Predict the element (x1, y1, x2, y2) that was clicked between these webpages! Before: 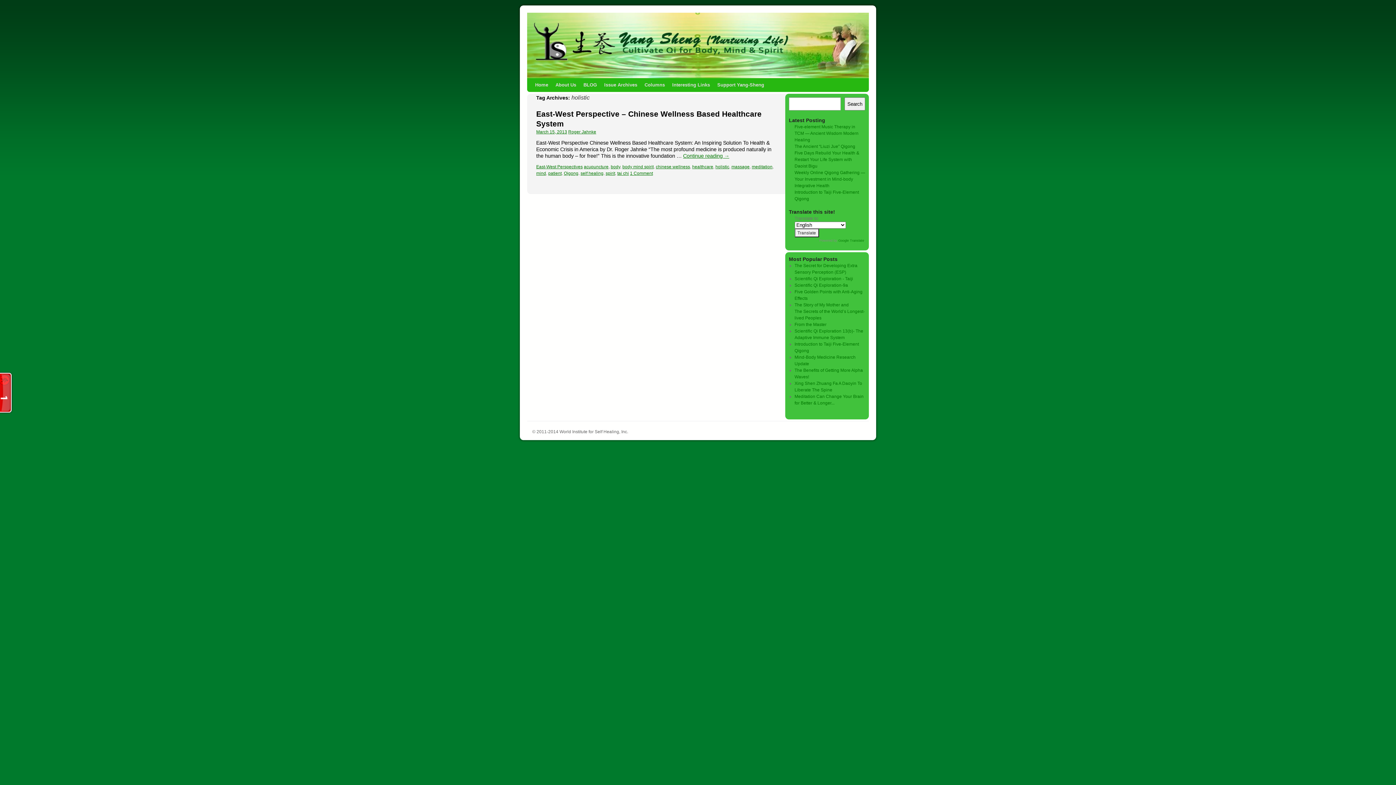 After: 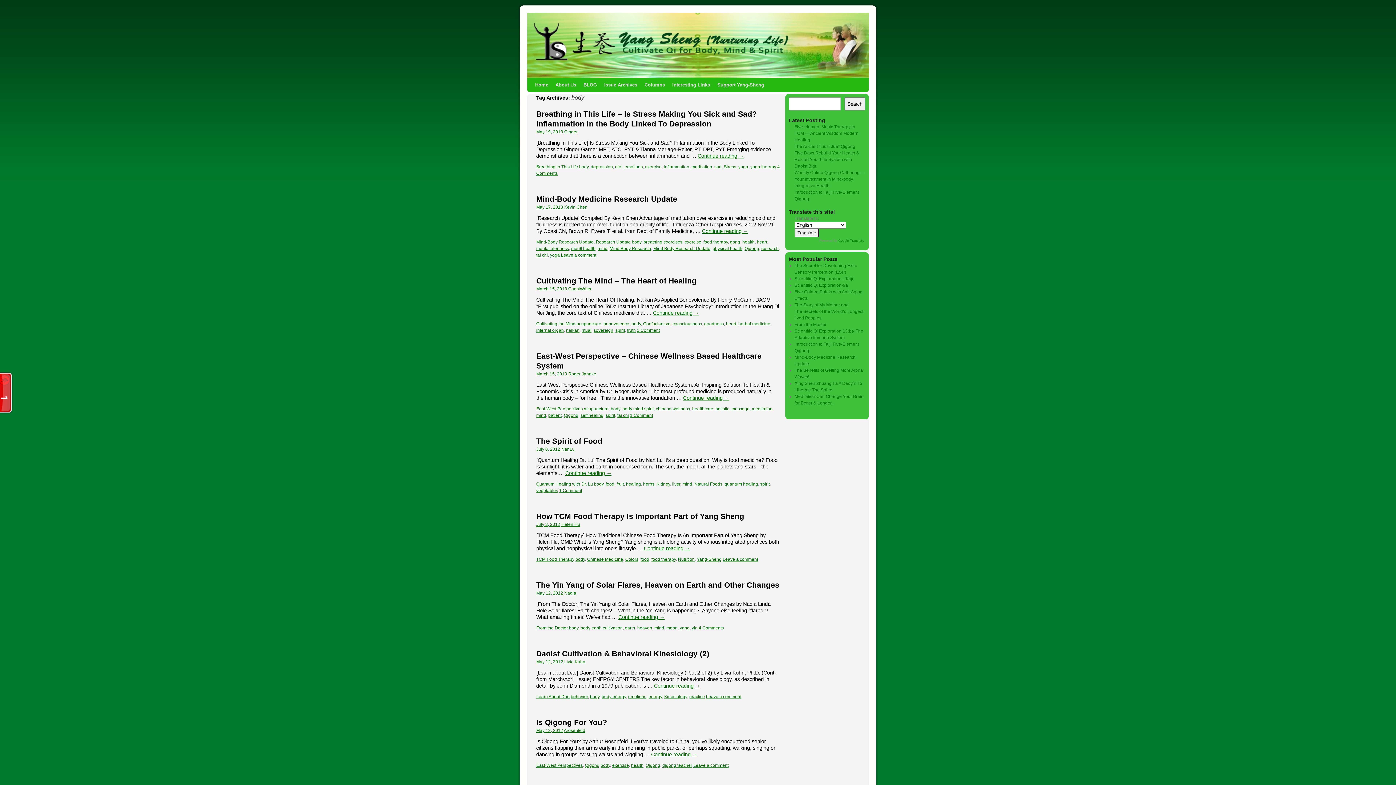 Action: label: body bbox: (610, 164, 620, 169)